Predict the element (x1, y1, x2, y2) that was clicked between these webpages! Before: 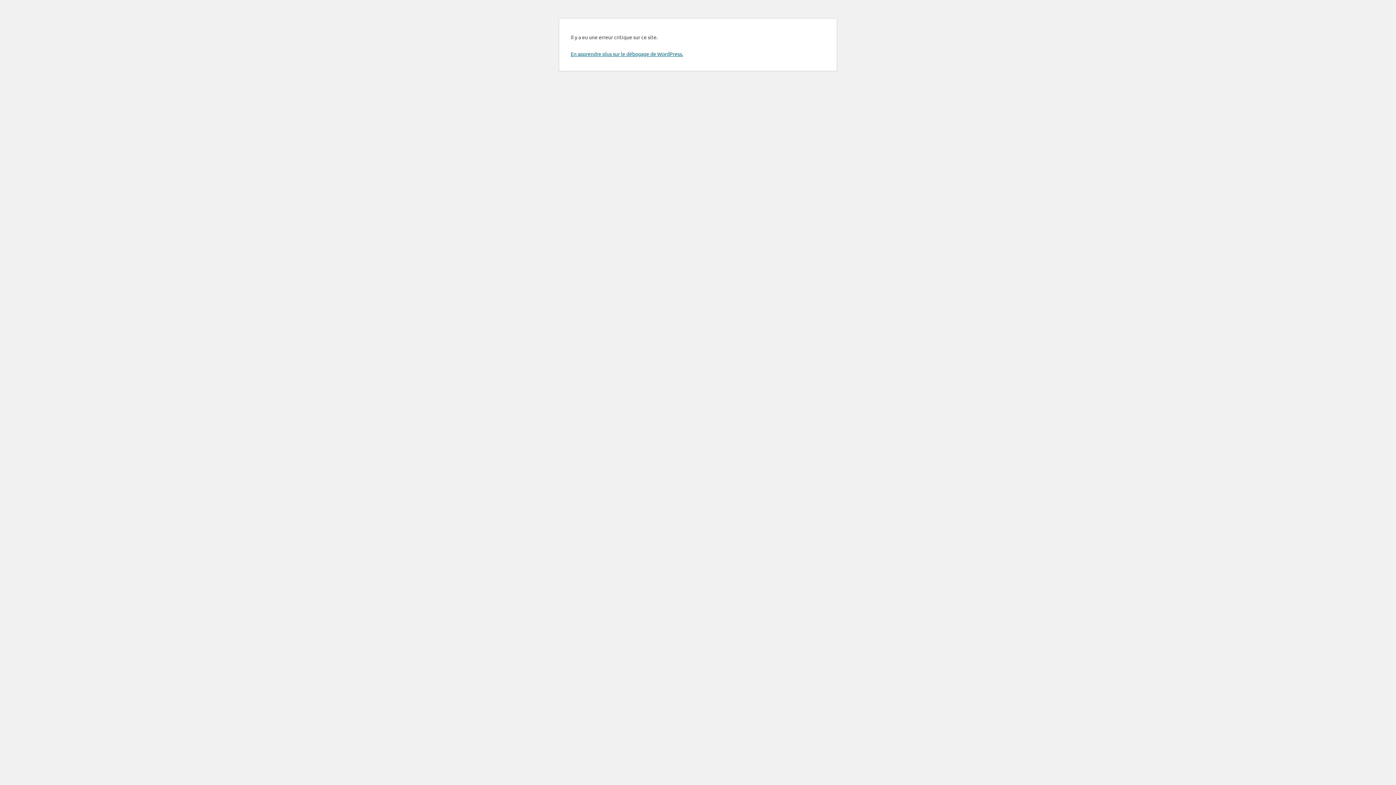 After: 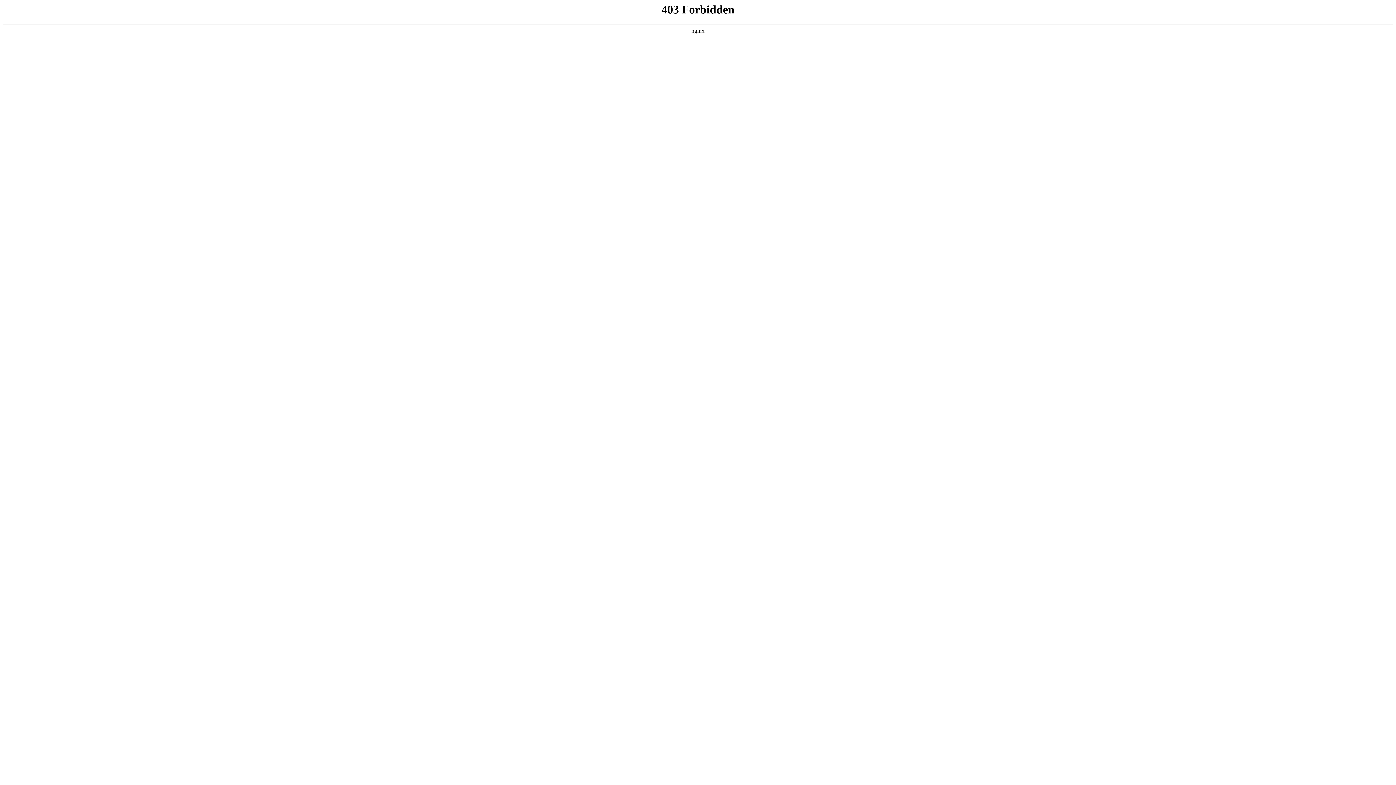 Action: label: En apprendre plus sur le débogage de WordPress. bbox: (570, 50, 683, 57)